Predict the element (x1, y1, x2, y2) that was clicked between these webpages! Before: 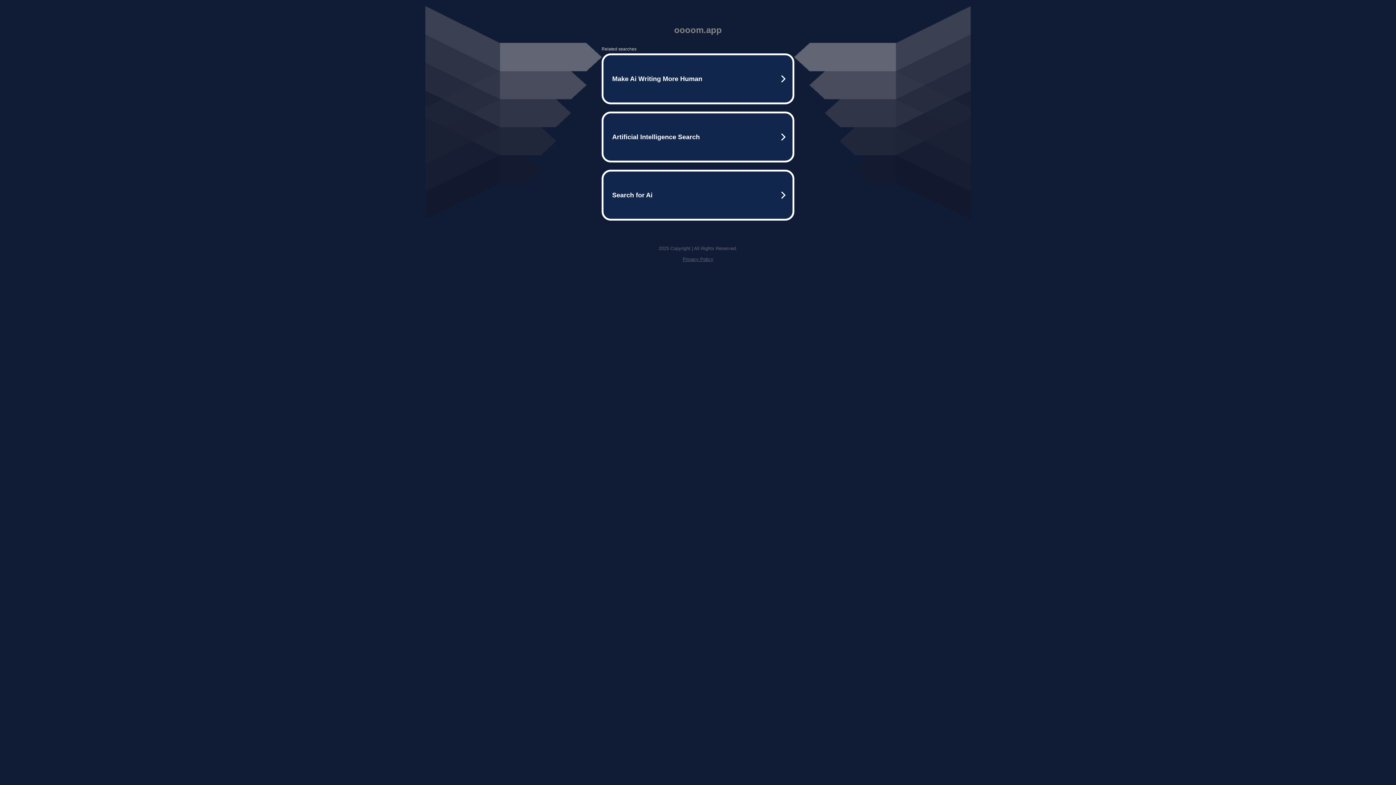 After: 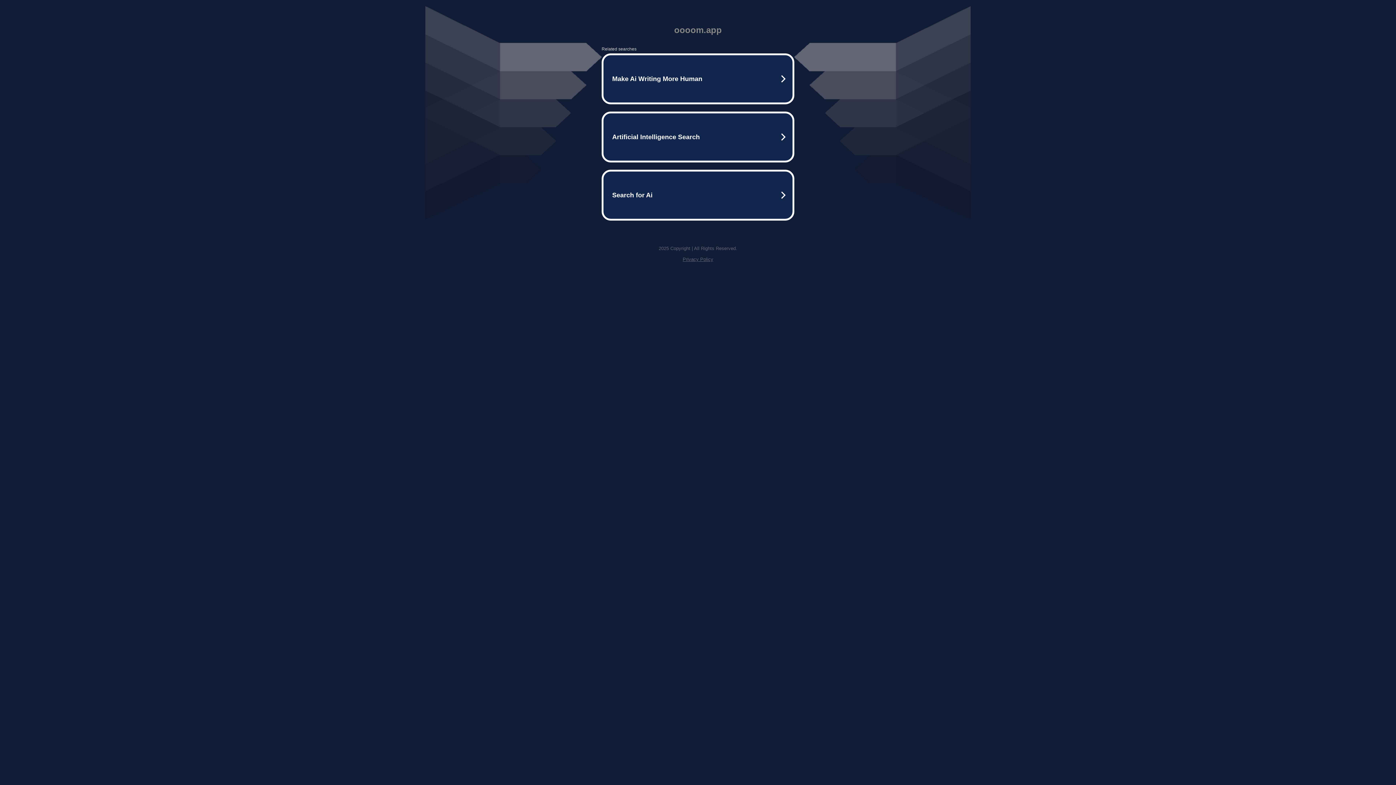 Action: label: Privacy Policy bbox: (682, 256, 713, 262)